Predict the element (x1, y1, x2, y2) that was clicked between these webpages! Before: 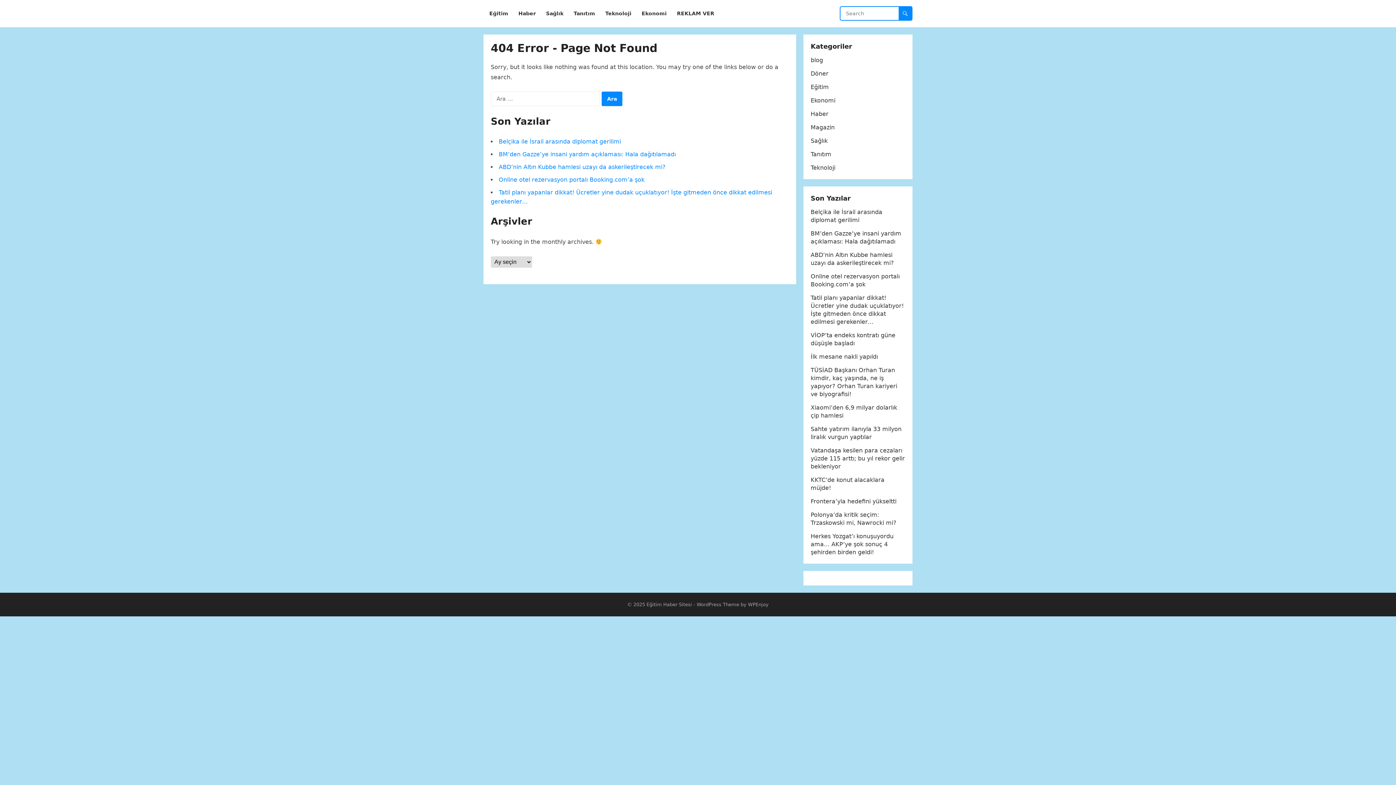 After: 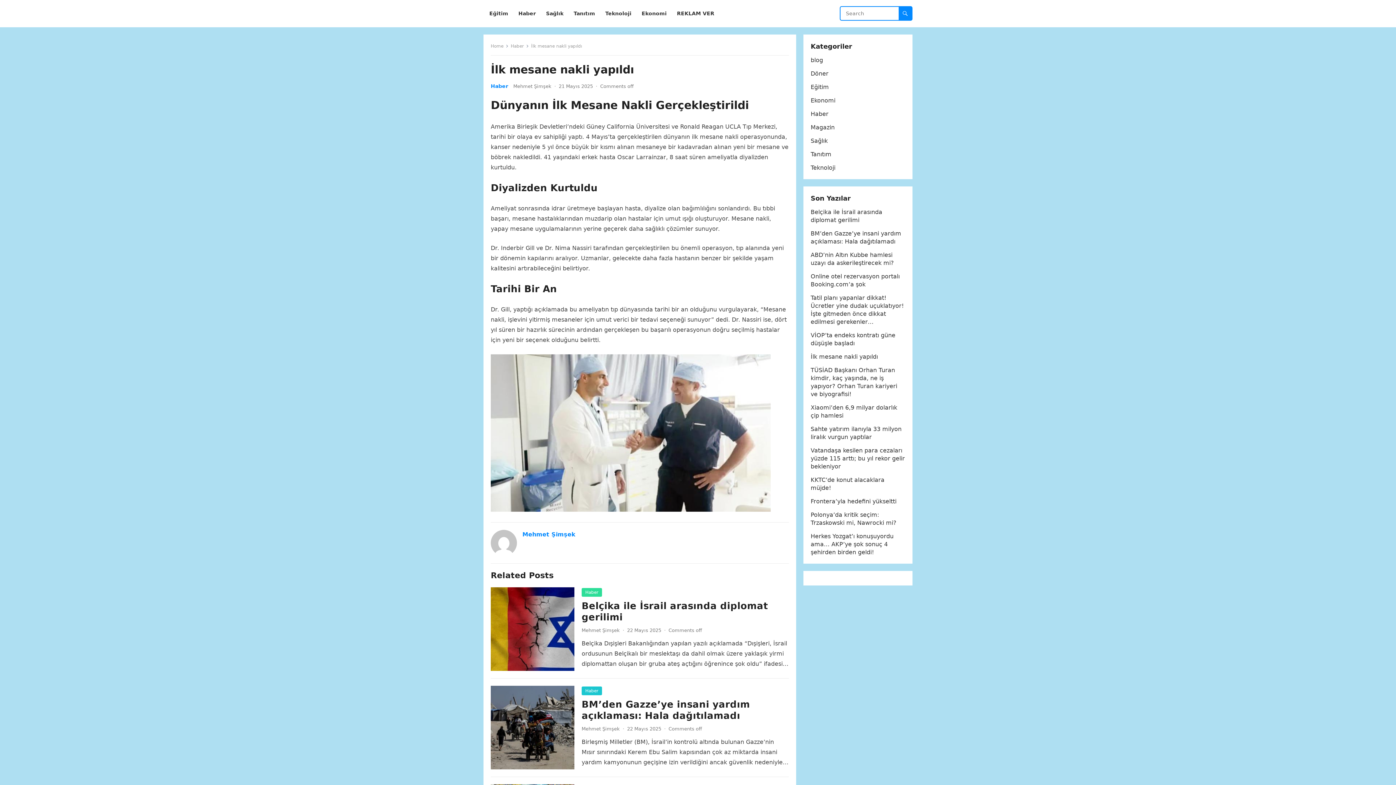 Action: label: İlk mesane nakli yapıldı bbox: (810, 353, 878, 360)